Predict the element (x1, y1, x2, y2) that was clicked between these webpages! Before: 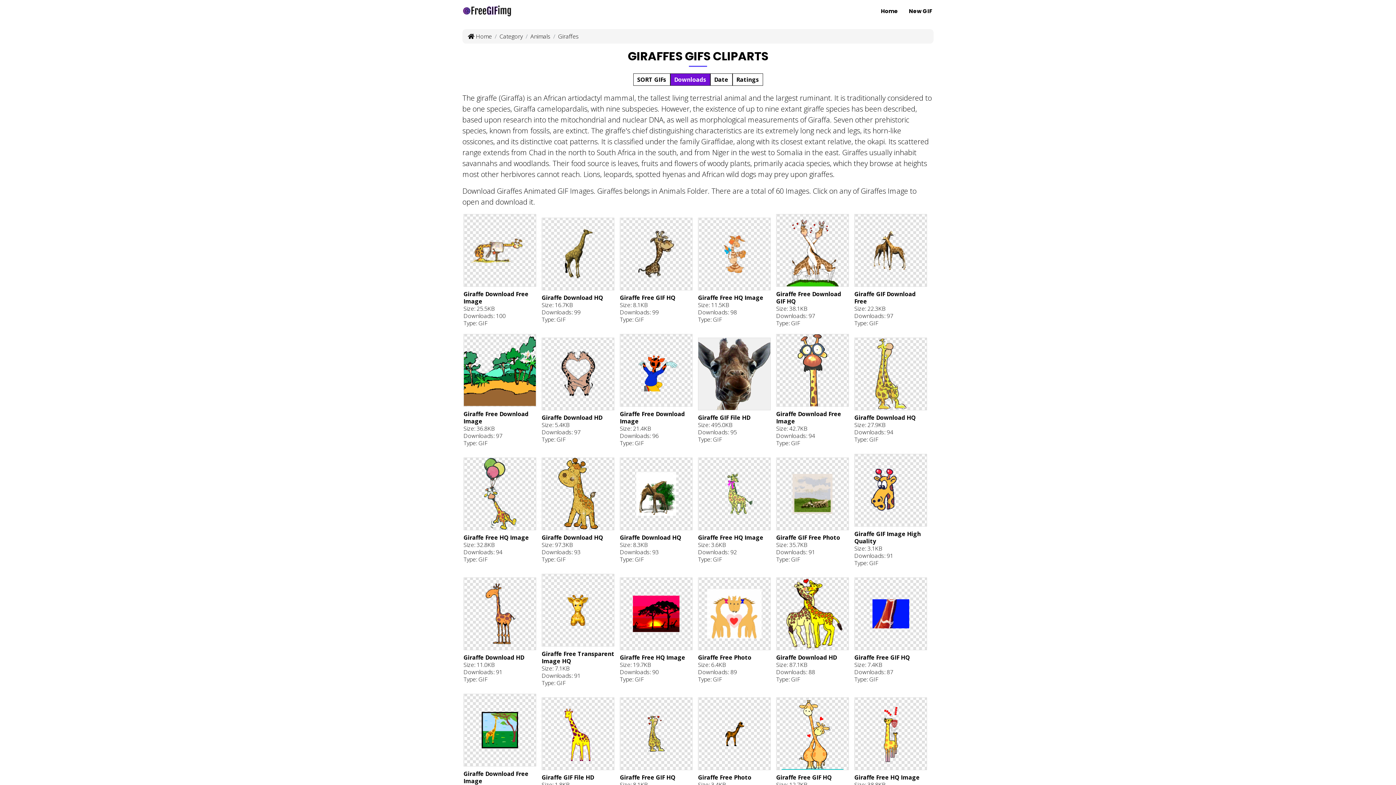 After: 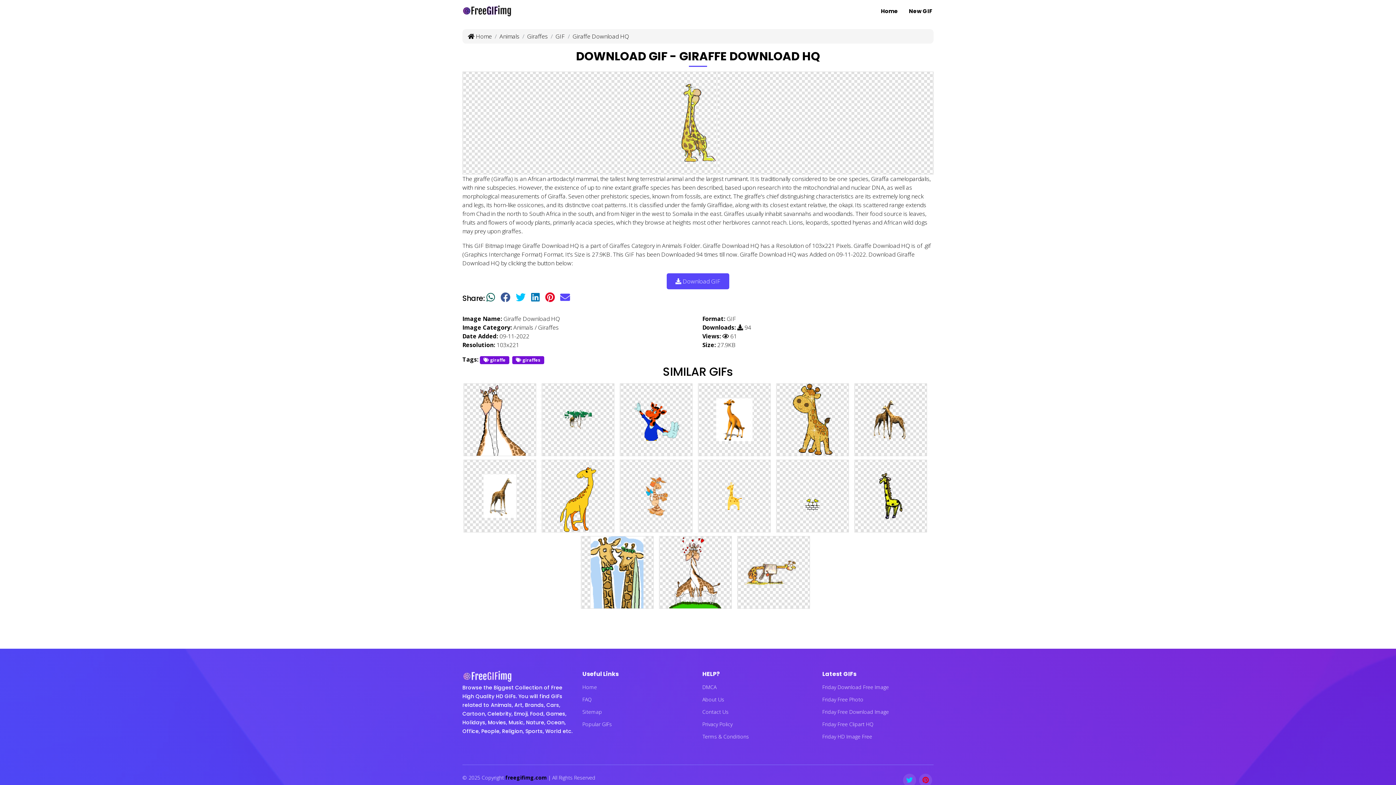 Action: bbox: (854, 337, 927, 449) label: Giraffe Download HQ
Size: 27.9KB
Downloads: 94
Type: GIF